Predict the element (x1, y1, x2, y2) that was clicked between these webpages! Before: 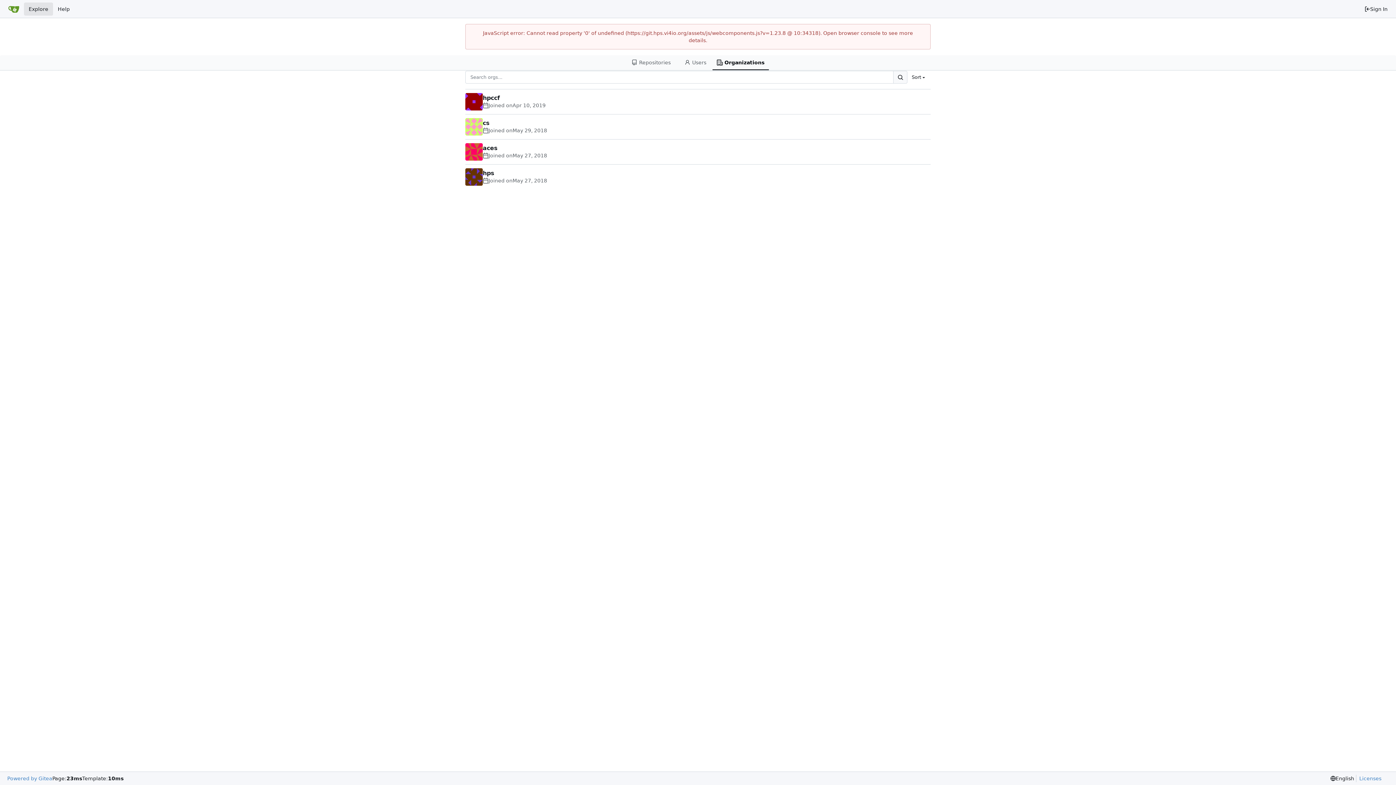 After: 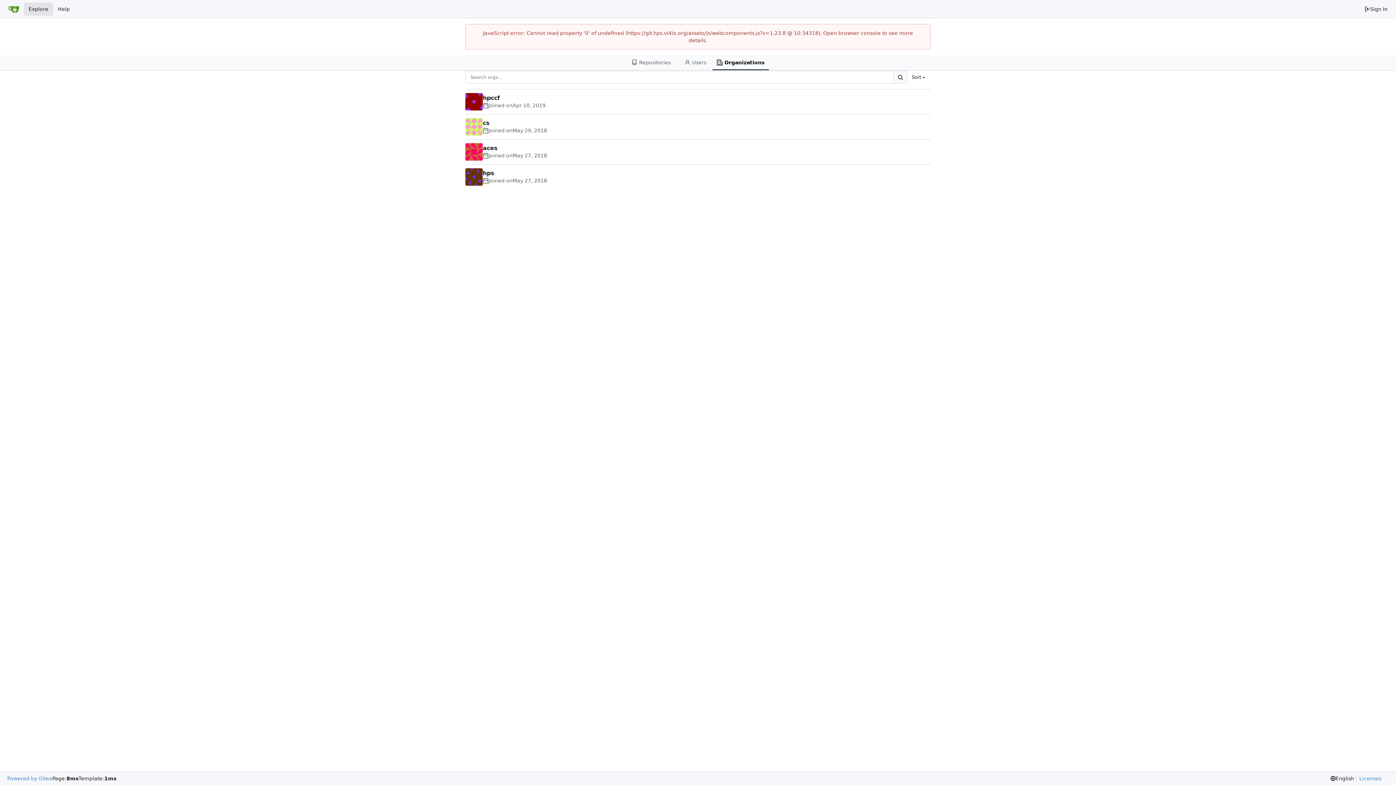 Action: label: Search... bbox: (893, 71, 907, 83)